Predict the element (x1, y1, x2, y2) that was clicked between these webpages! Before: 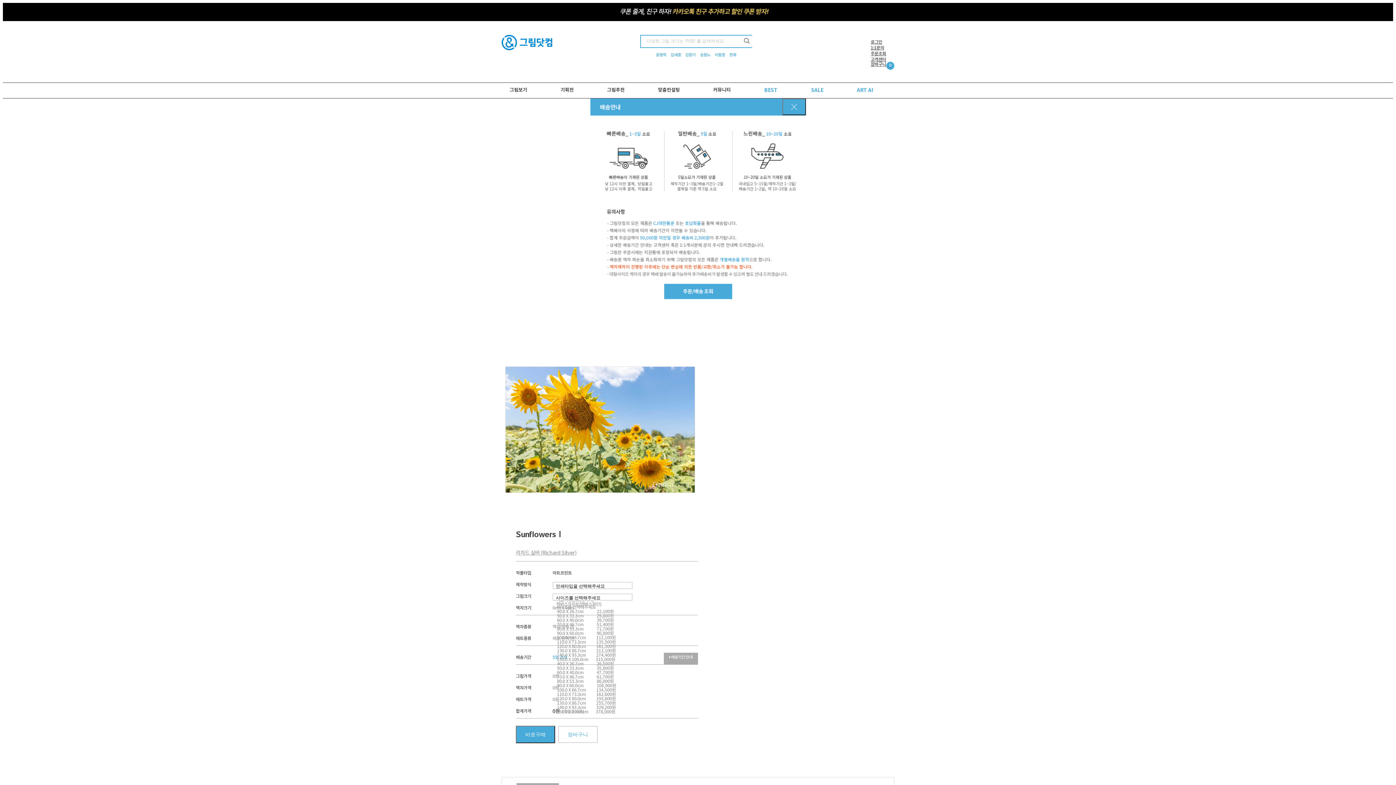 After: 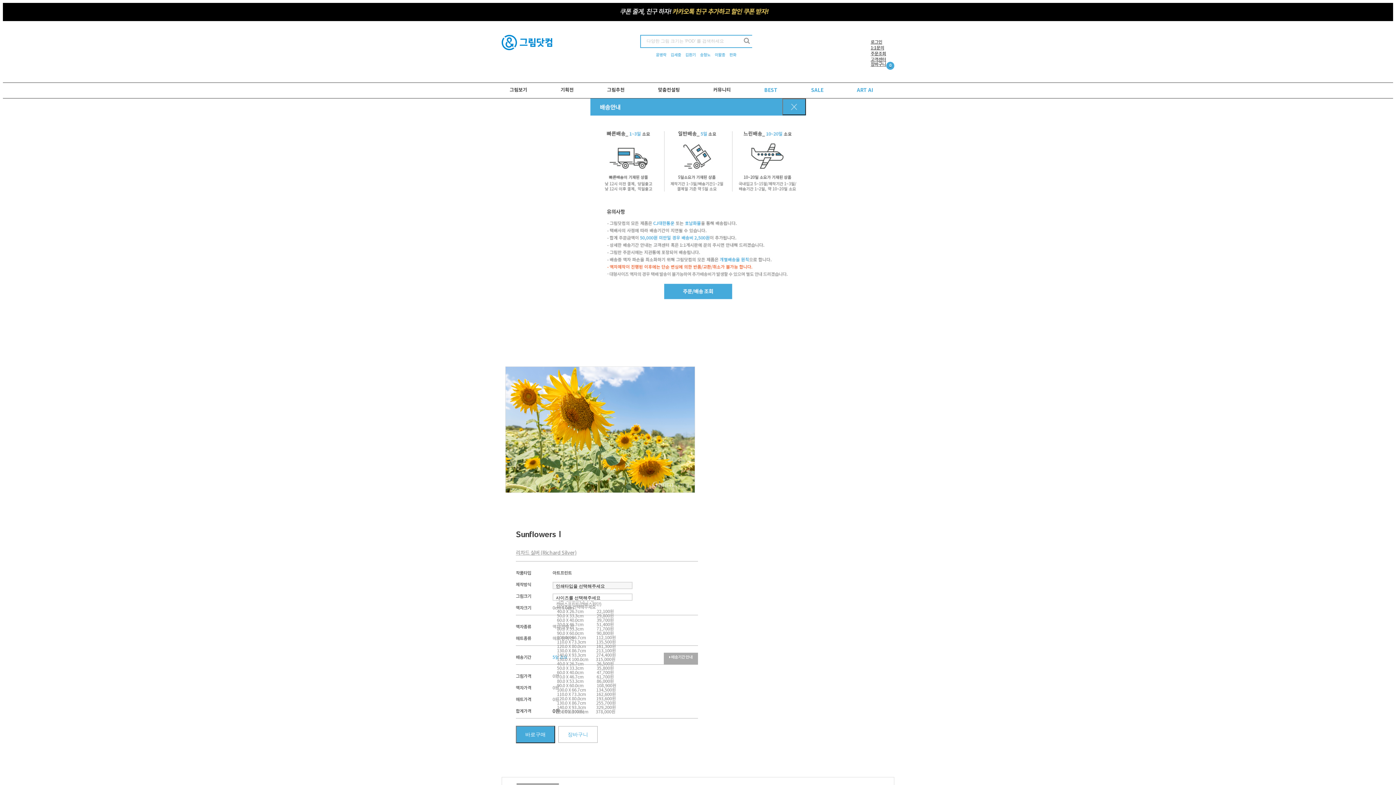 Action: bbox: (552, 582, 632, 589) label: 인쇄타입을 선택해주세요
 